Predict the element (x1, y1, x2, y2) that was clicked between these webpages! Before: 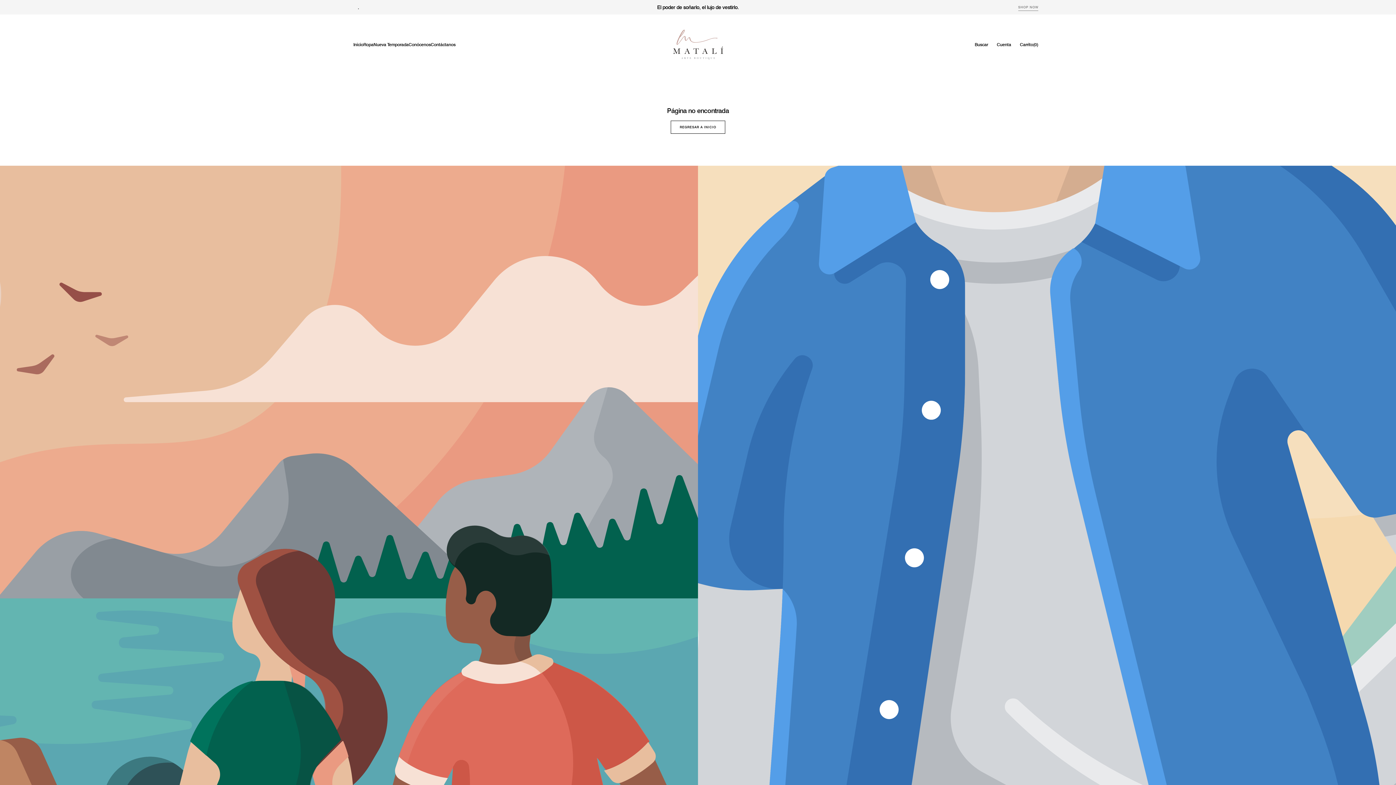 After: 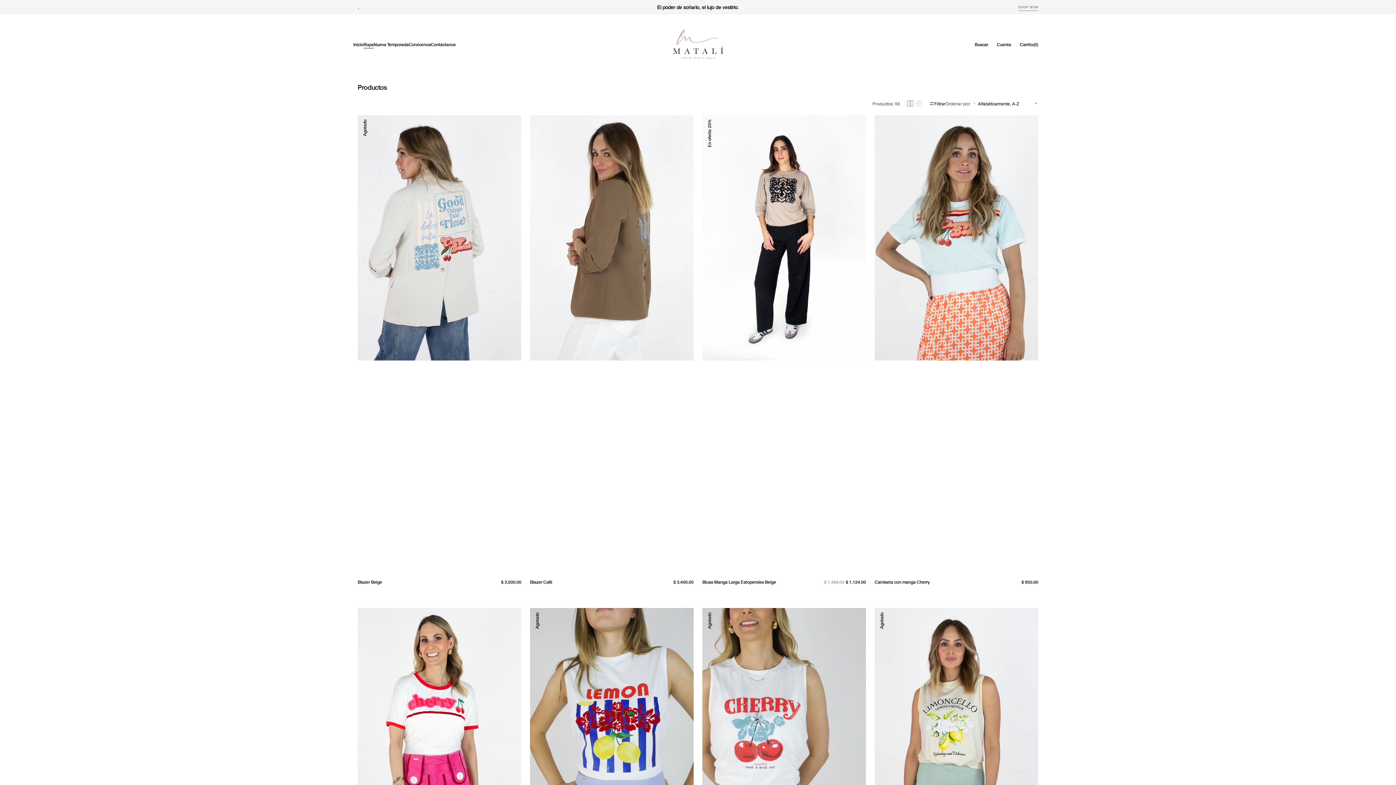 Action: bbox: (363, 41, 373, 47) label: Ropa